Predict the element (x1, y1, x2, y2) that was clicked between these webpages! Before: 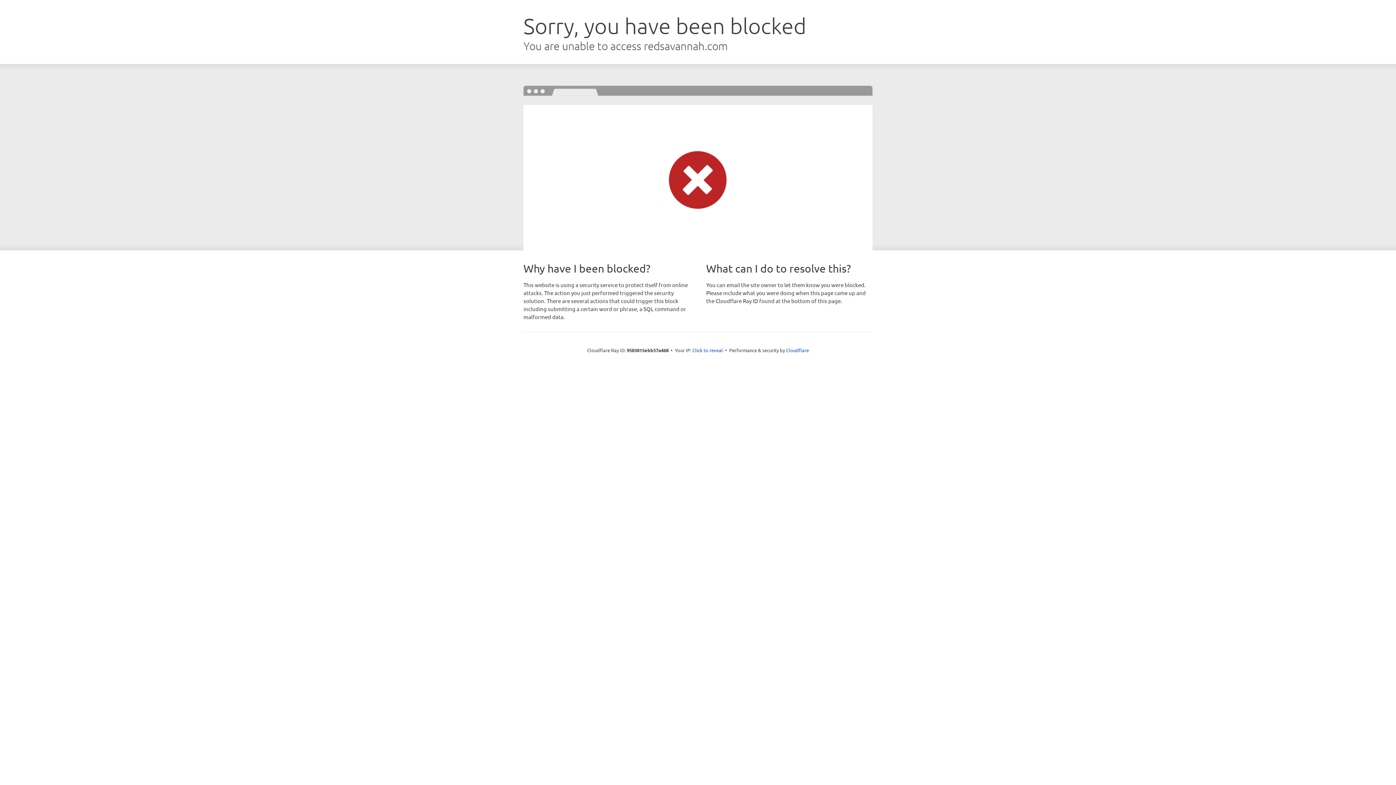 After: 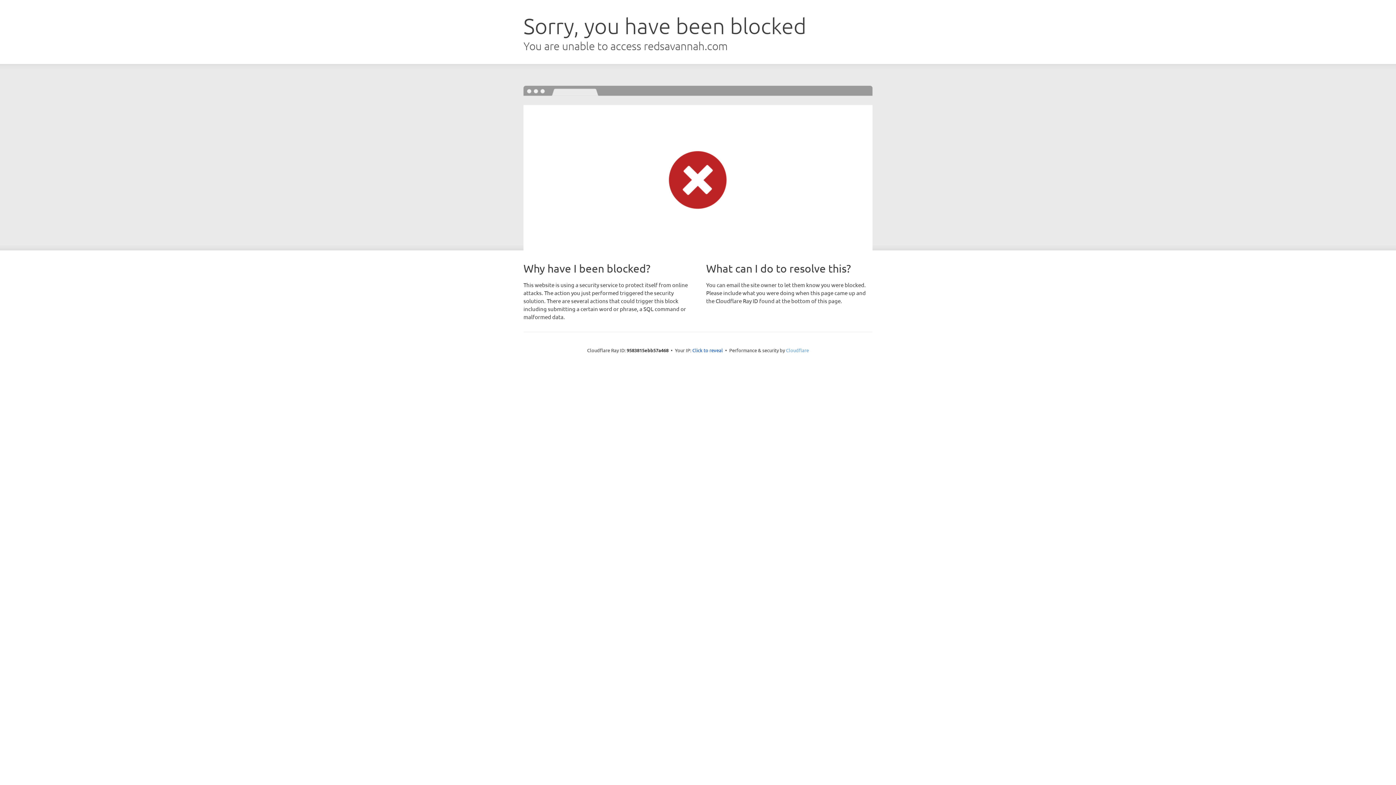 Action: bbox: (786, 347, 809, 353) label: Cloudflare